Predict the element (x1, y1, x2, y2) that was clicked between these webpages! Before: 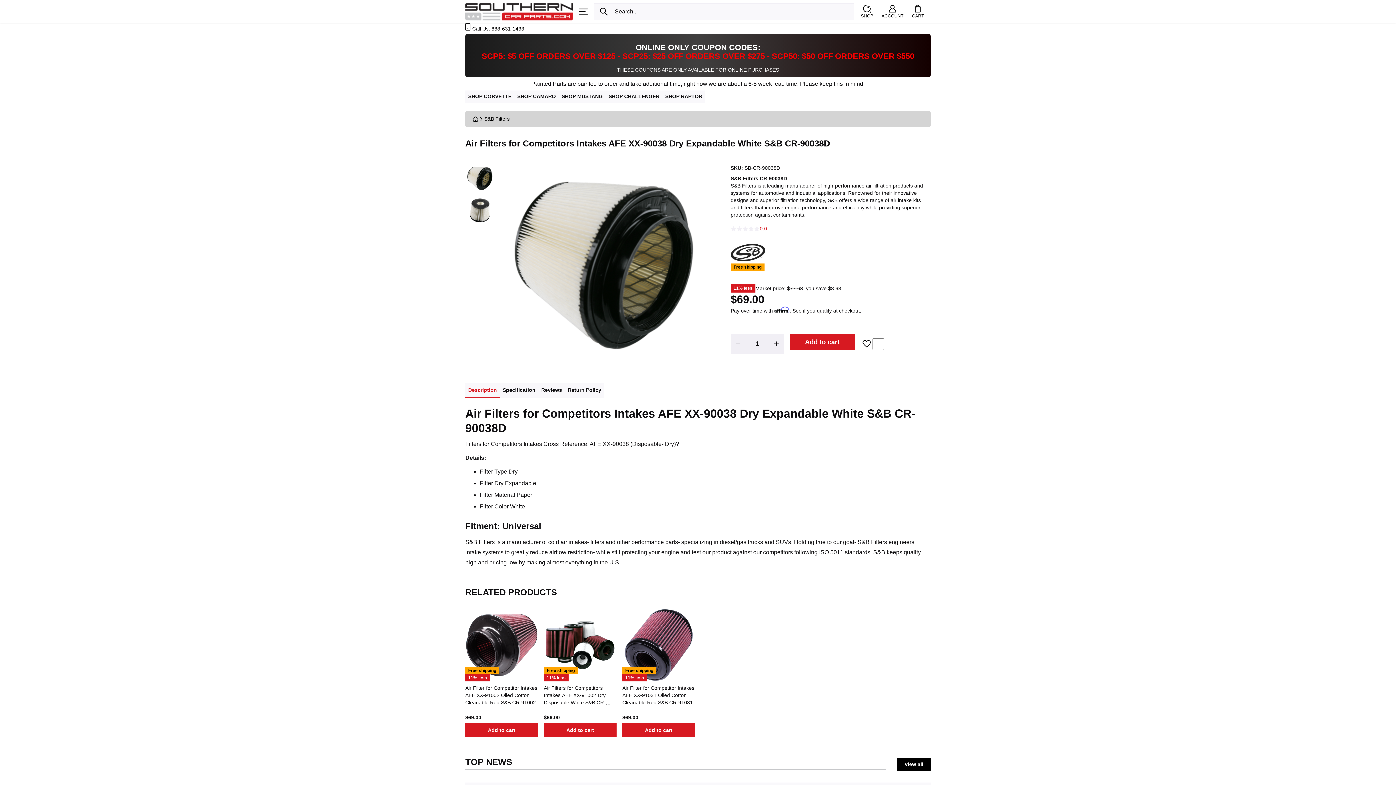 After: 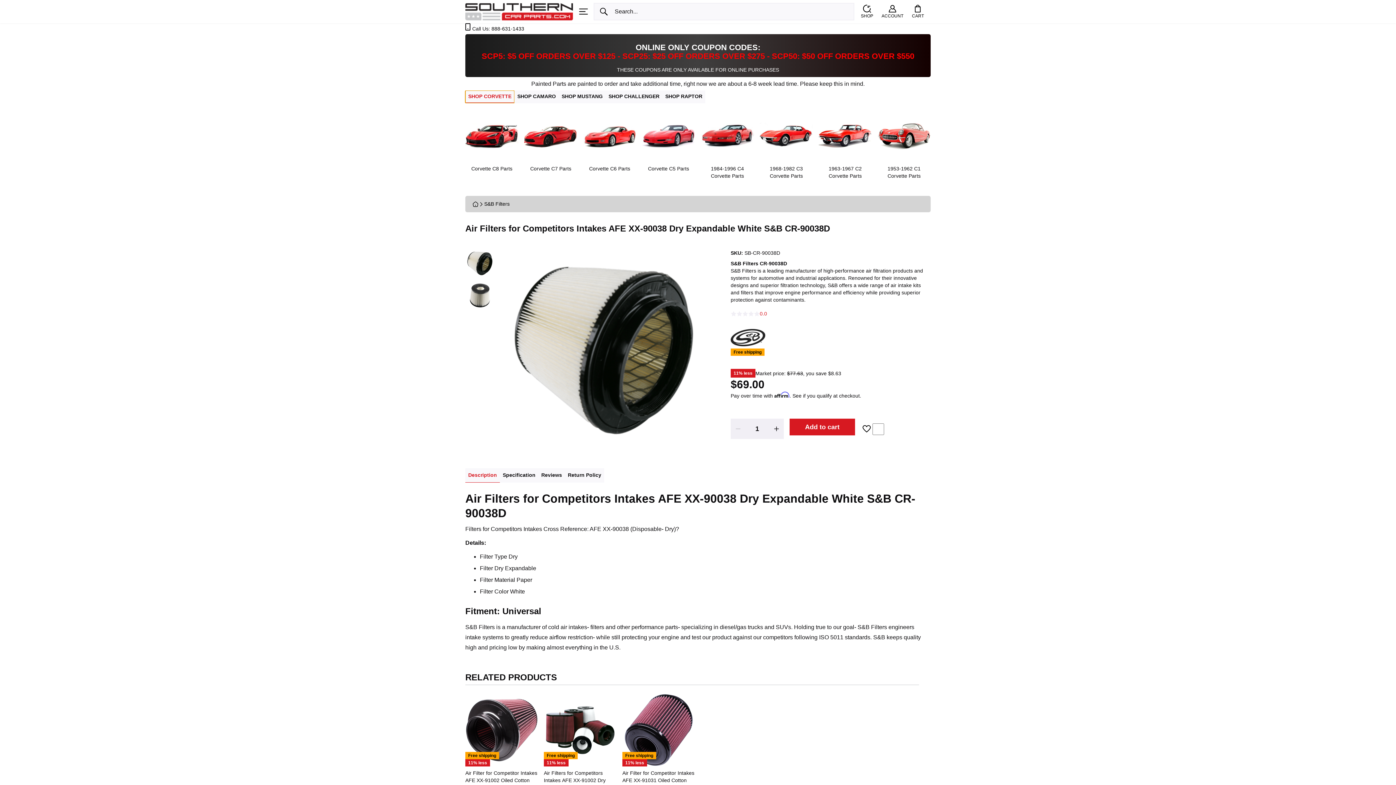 Action: bbox: (465, 90, 514, 103) label: SHOP CORVETTE